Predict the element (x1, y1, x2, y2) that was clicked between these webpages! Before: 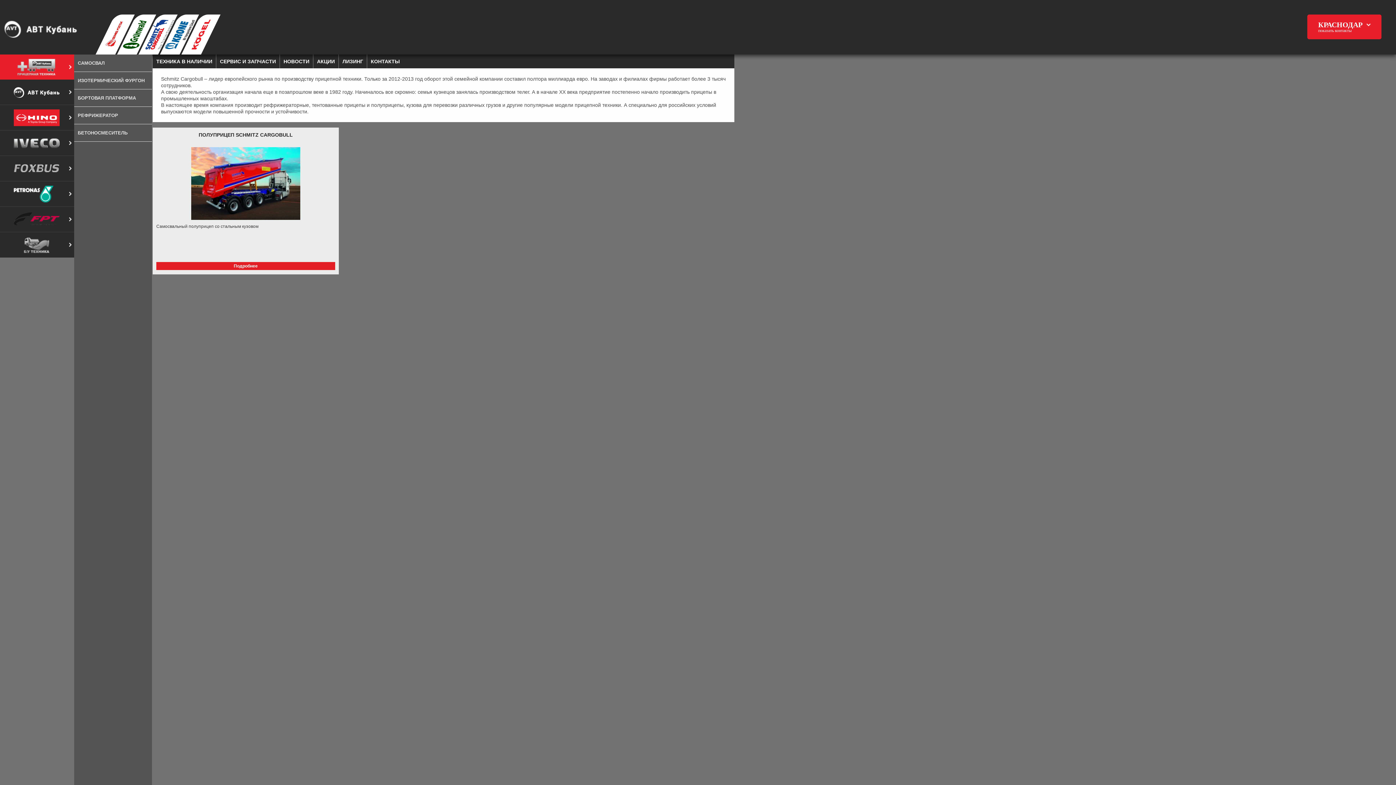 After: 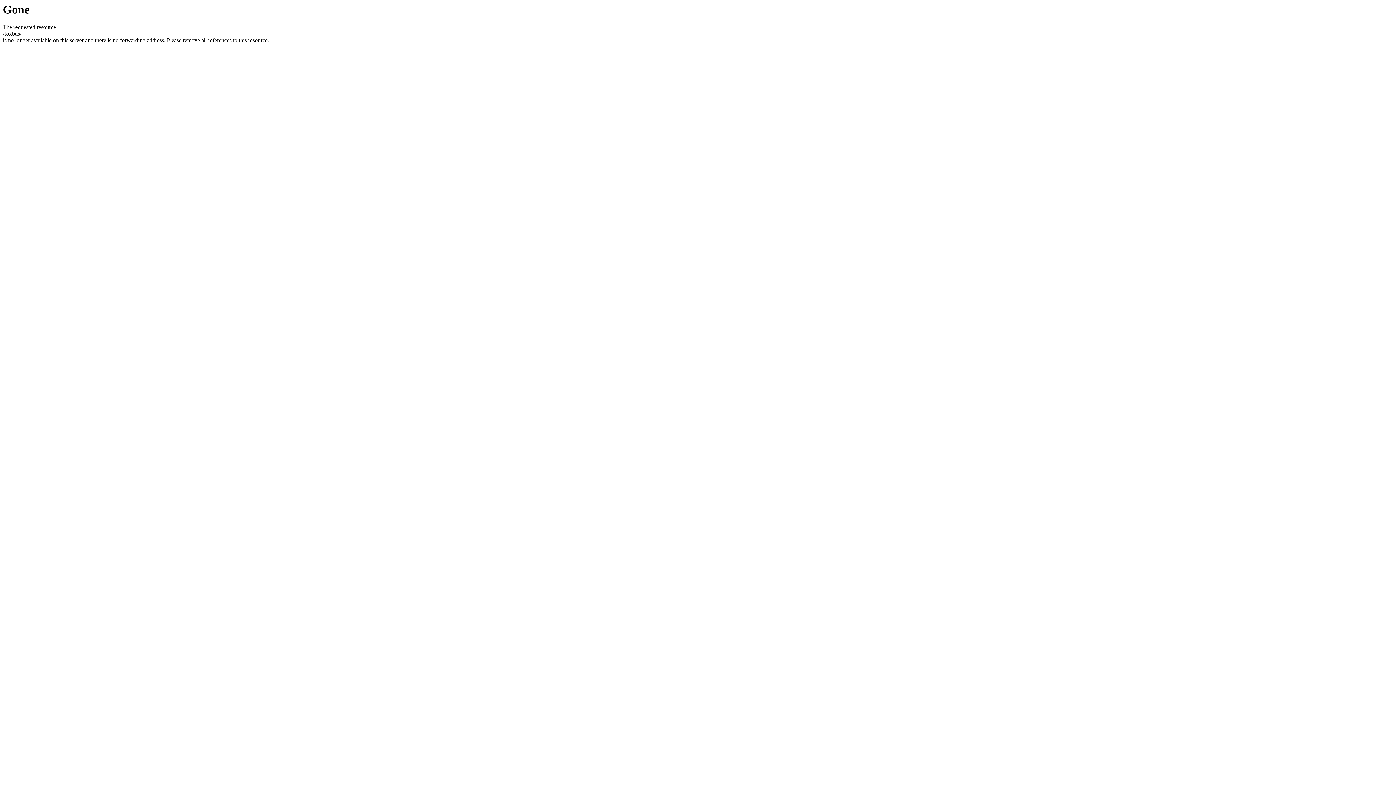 Action: label: foxbus bbox: (0, 156, 77, 181)